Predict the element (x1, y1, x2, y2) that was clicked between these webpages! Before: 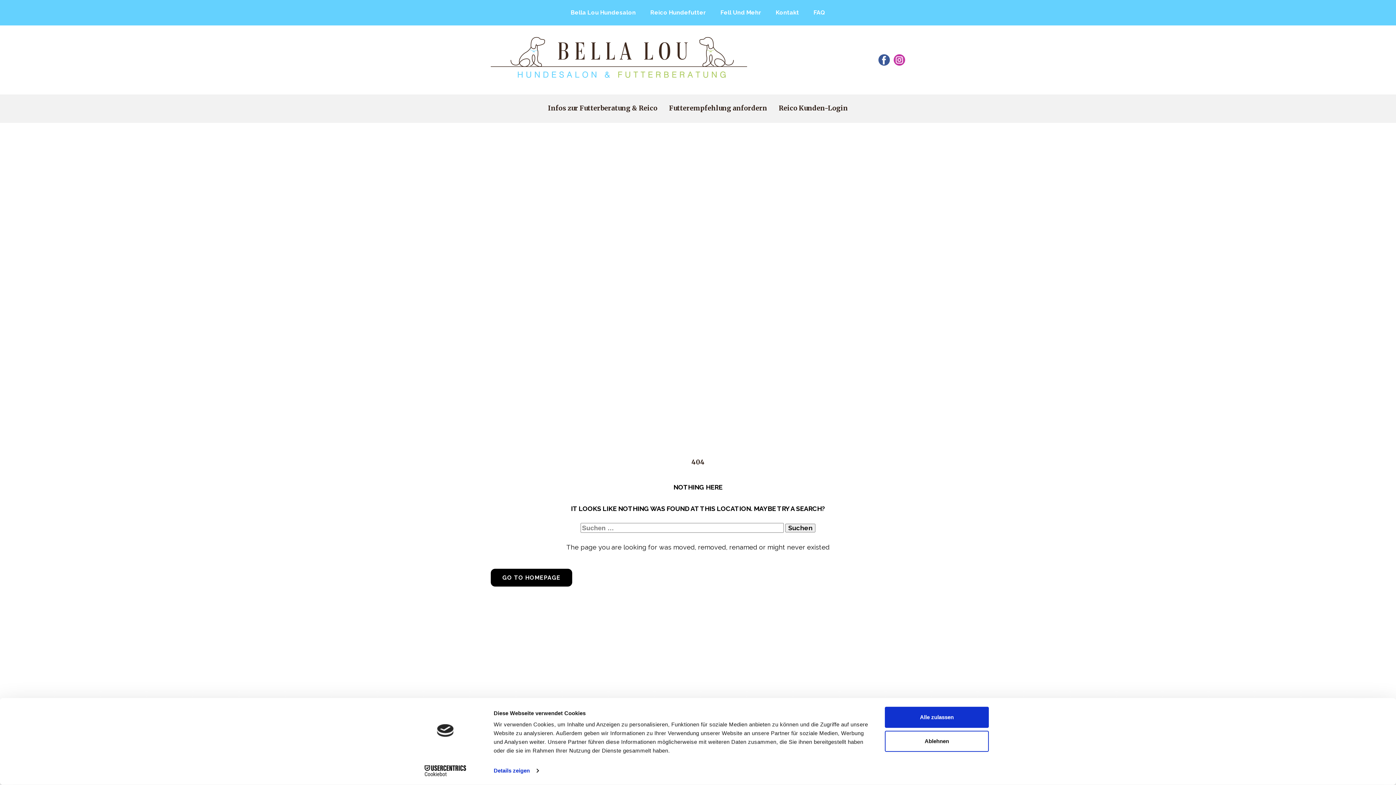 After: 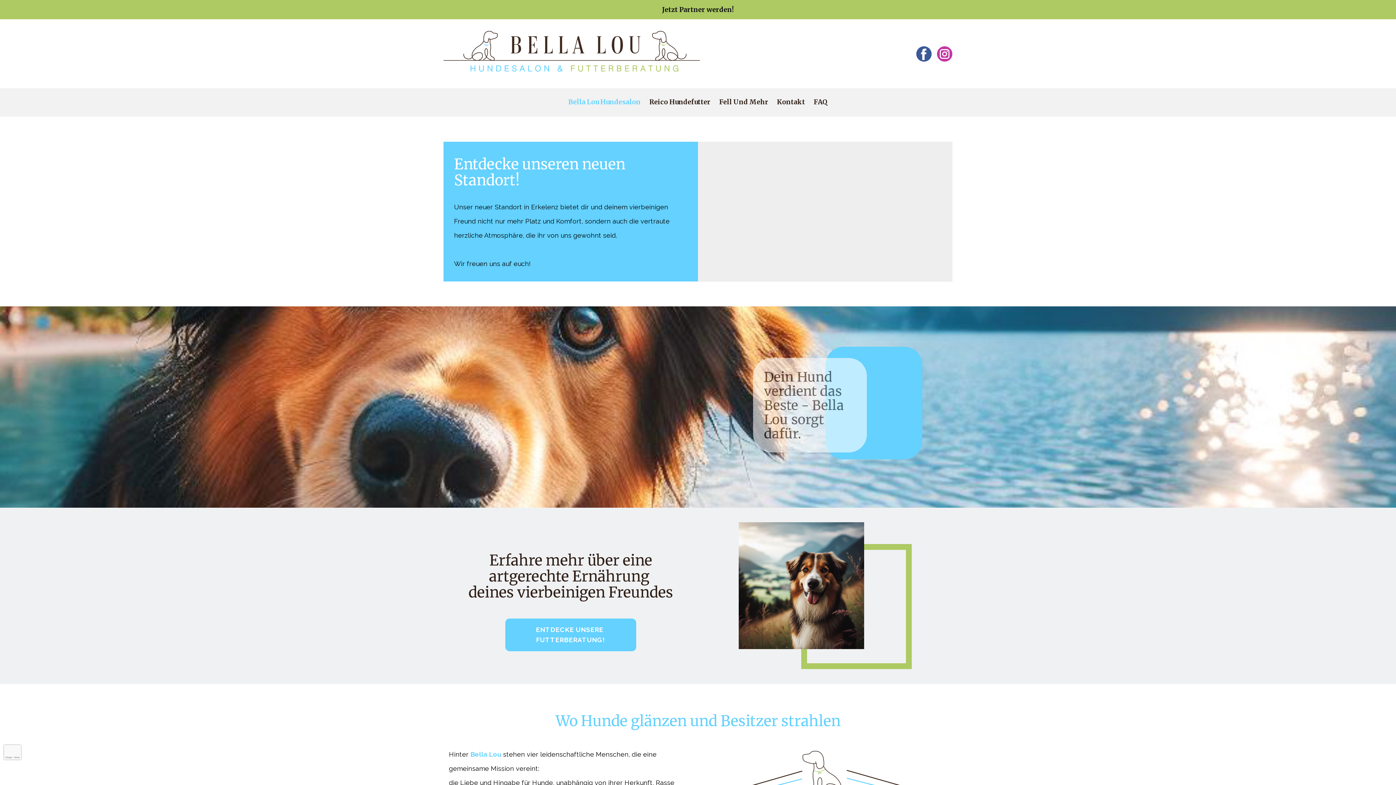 Action: bbox: (567, 6, 639, 19) label: Bella Lou Hundesalon